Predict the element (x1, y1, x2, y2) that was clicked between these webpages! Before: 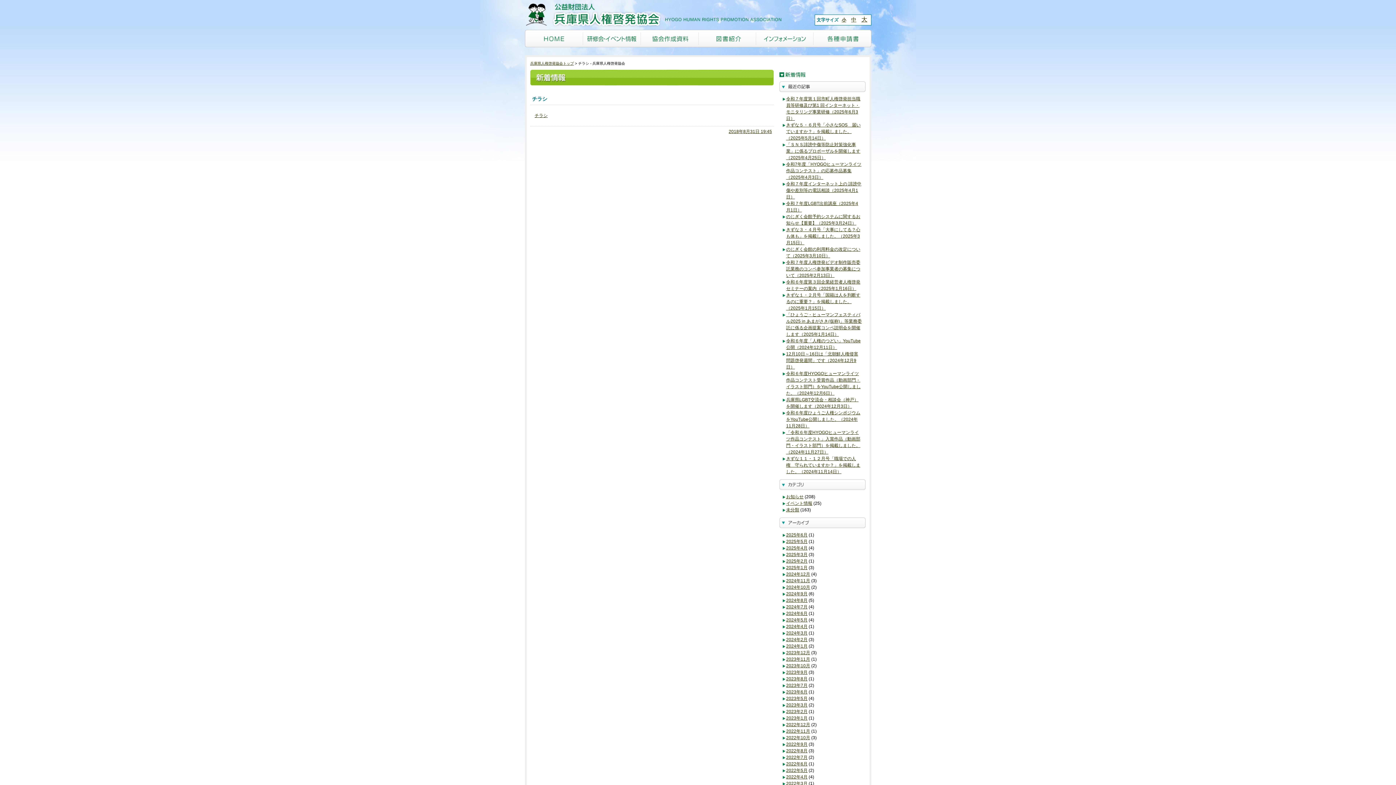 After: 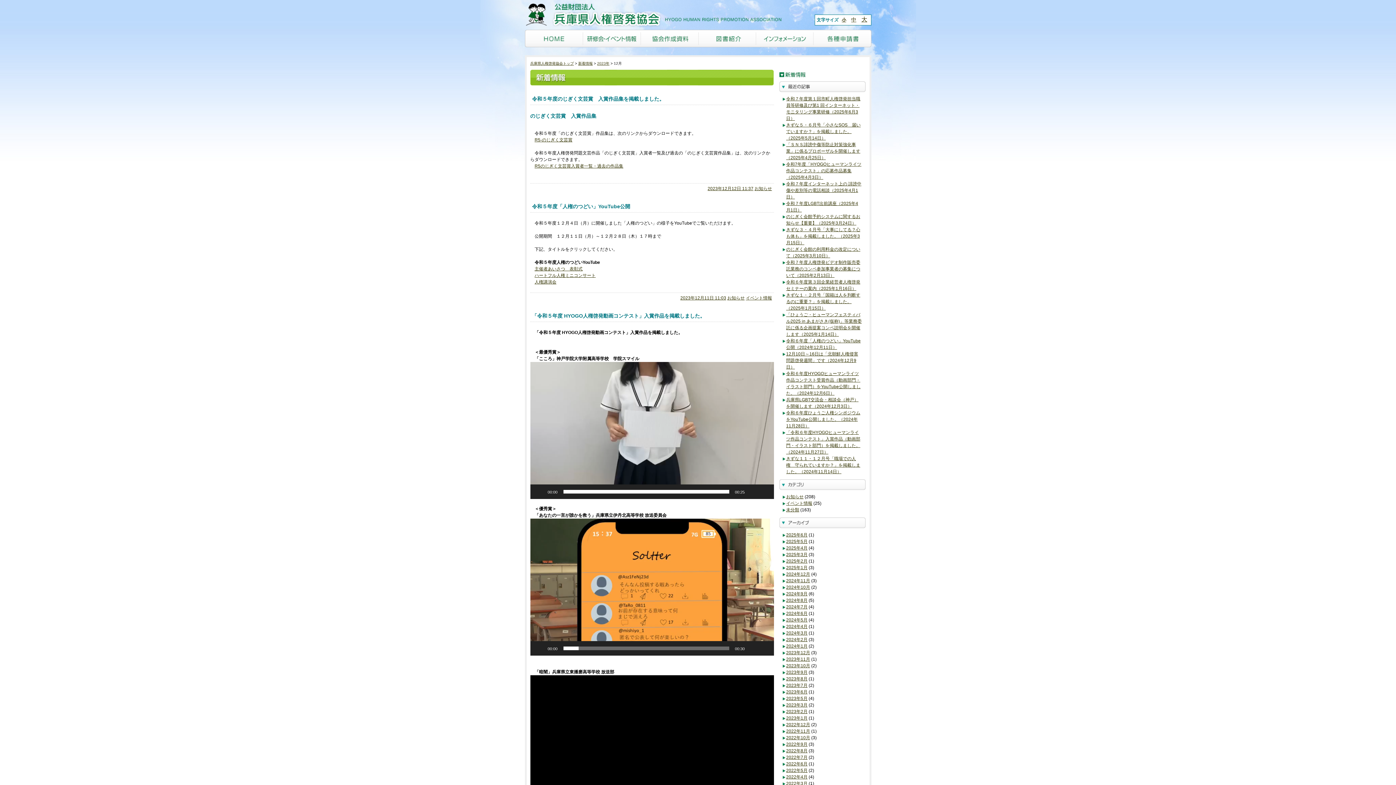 Action: bbox: (786, 650, 810, 655) label: 2023年12月